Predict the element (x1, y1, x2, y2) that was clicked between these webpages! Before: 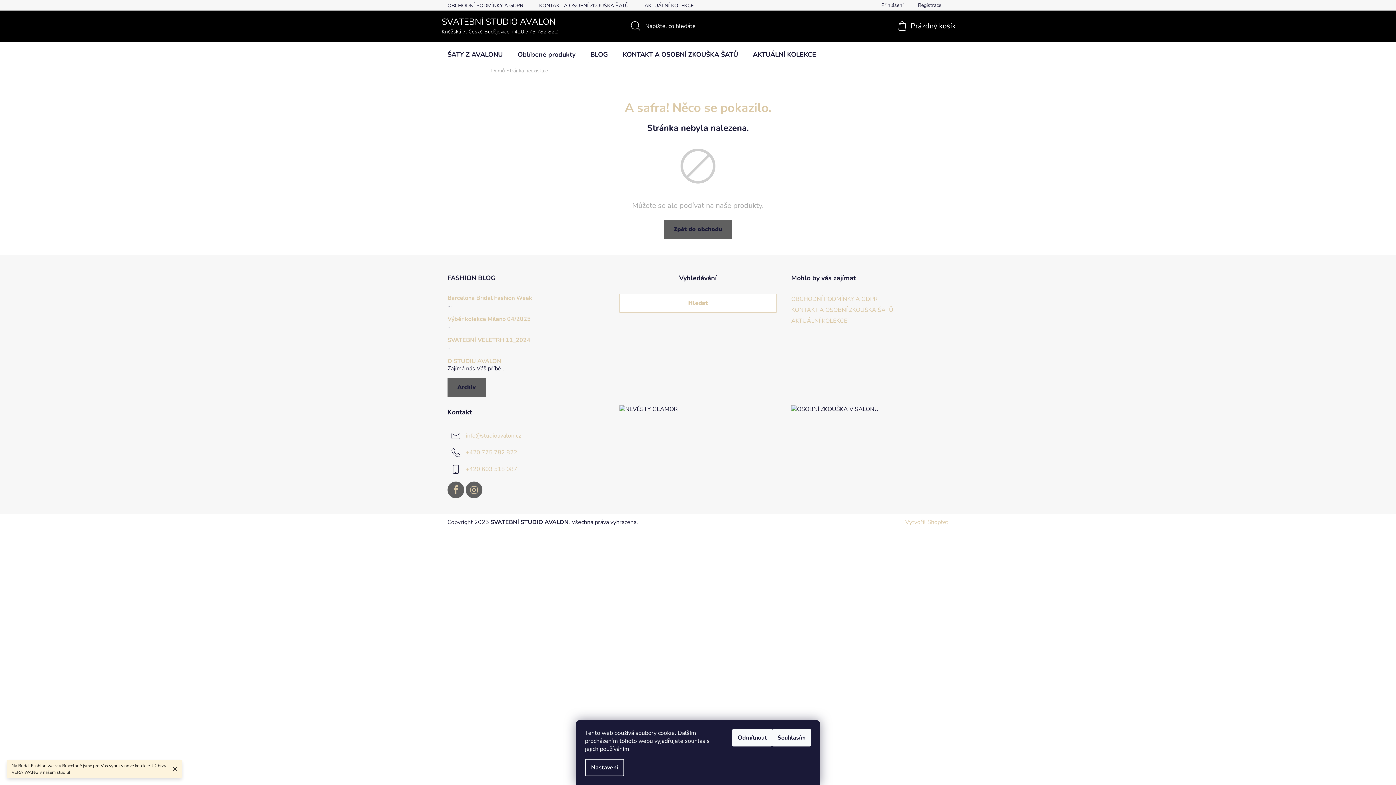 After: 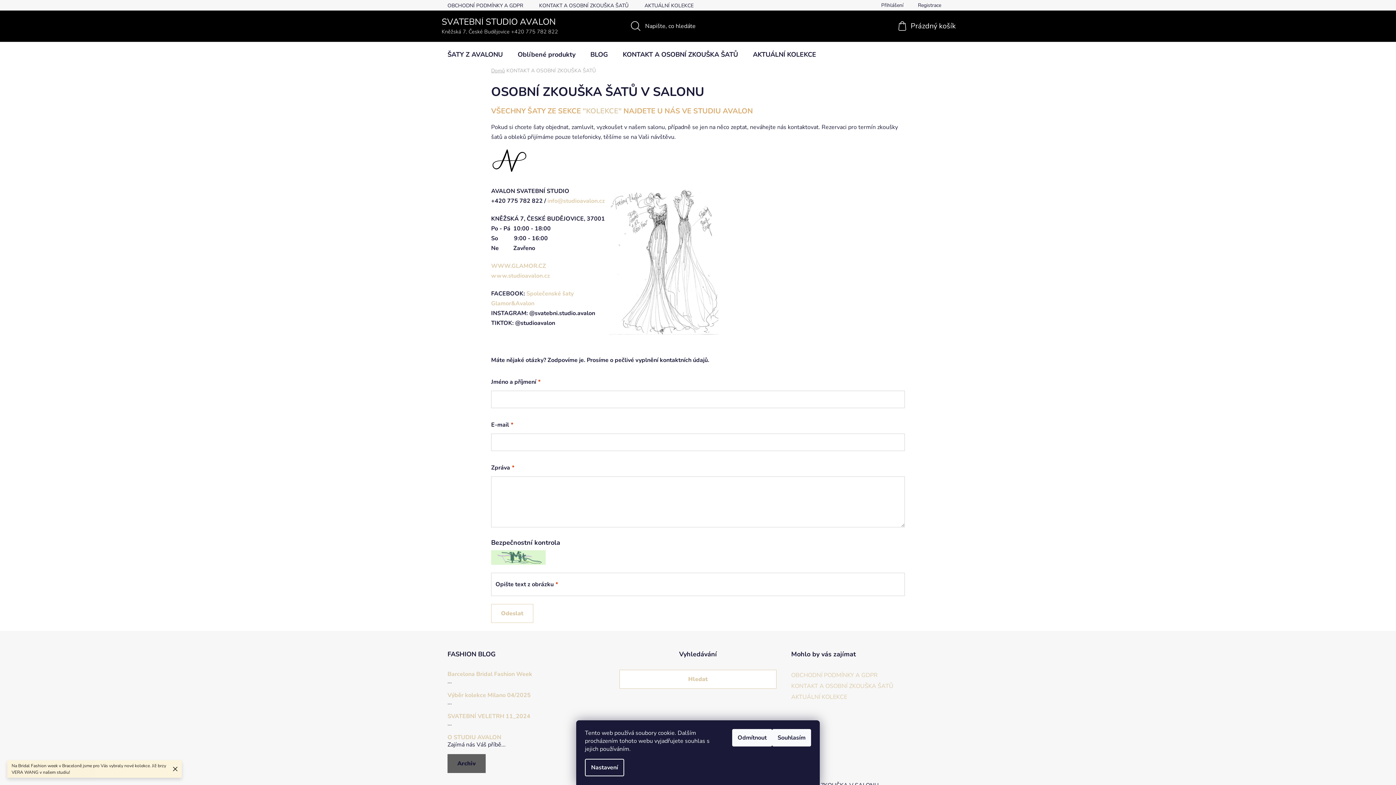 Action: label: KONTAKT A OSOBNÍ ZKOUŠKA ŠATŮ bbox: (615, 42, 745, 66)